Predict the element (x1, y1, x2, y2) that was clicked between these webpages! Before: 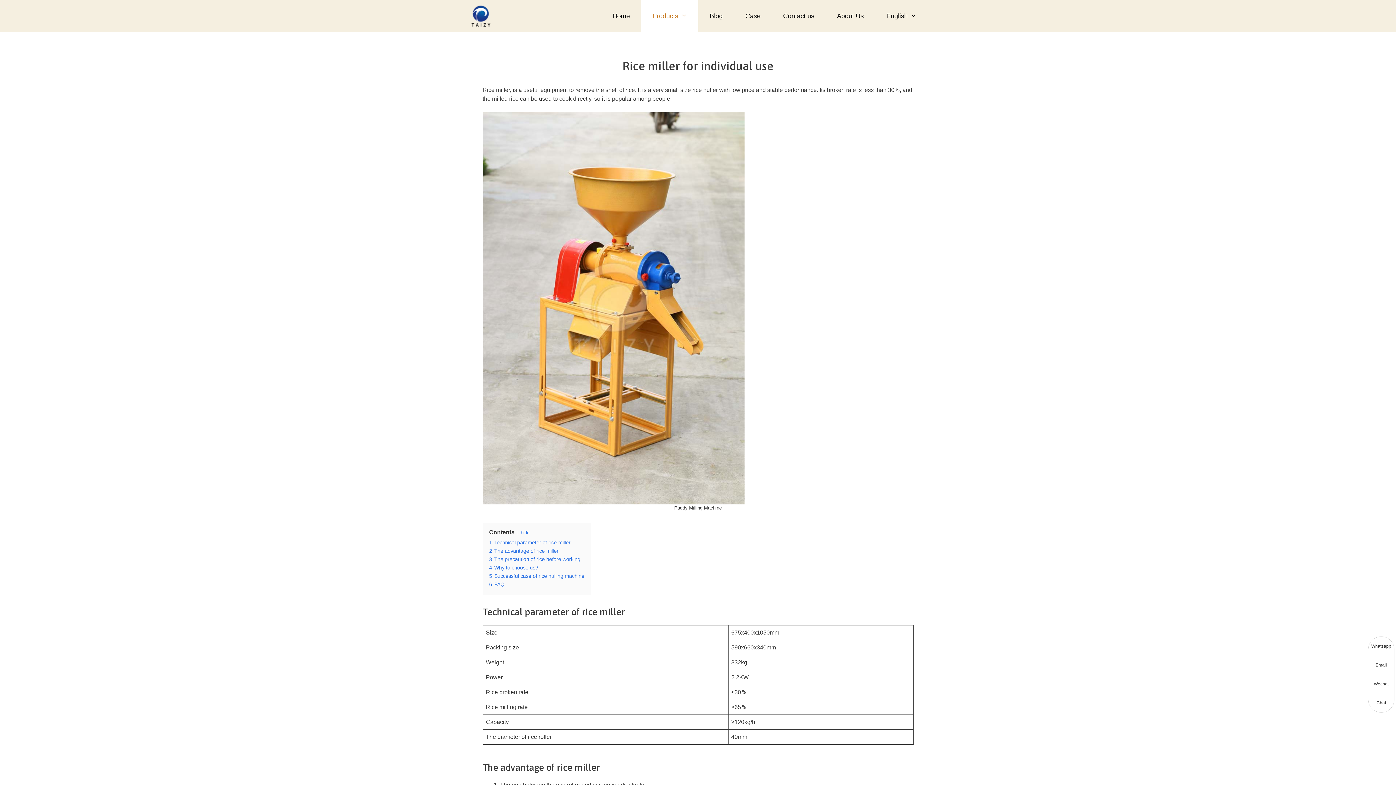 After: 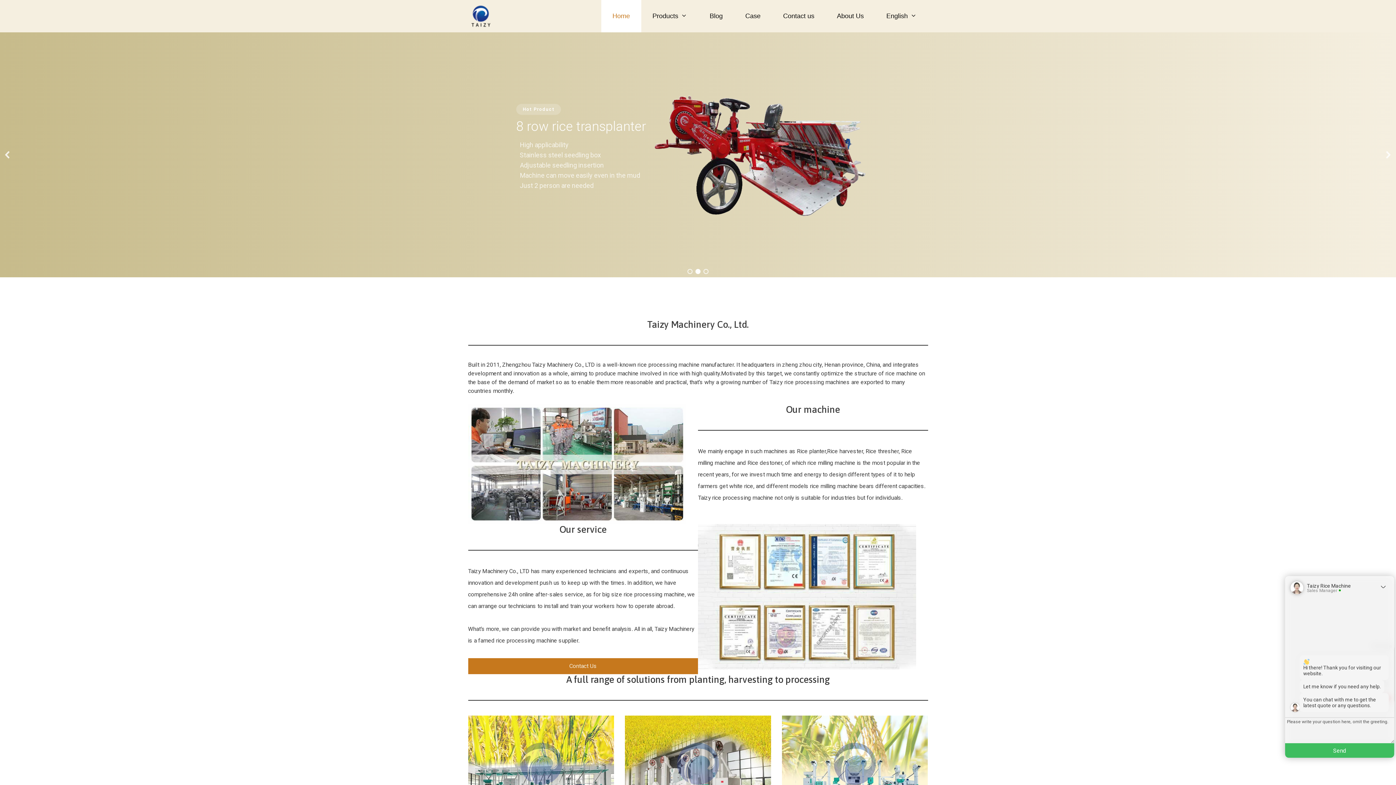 Action: bbox: (468, 0, 496, 32)